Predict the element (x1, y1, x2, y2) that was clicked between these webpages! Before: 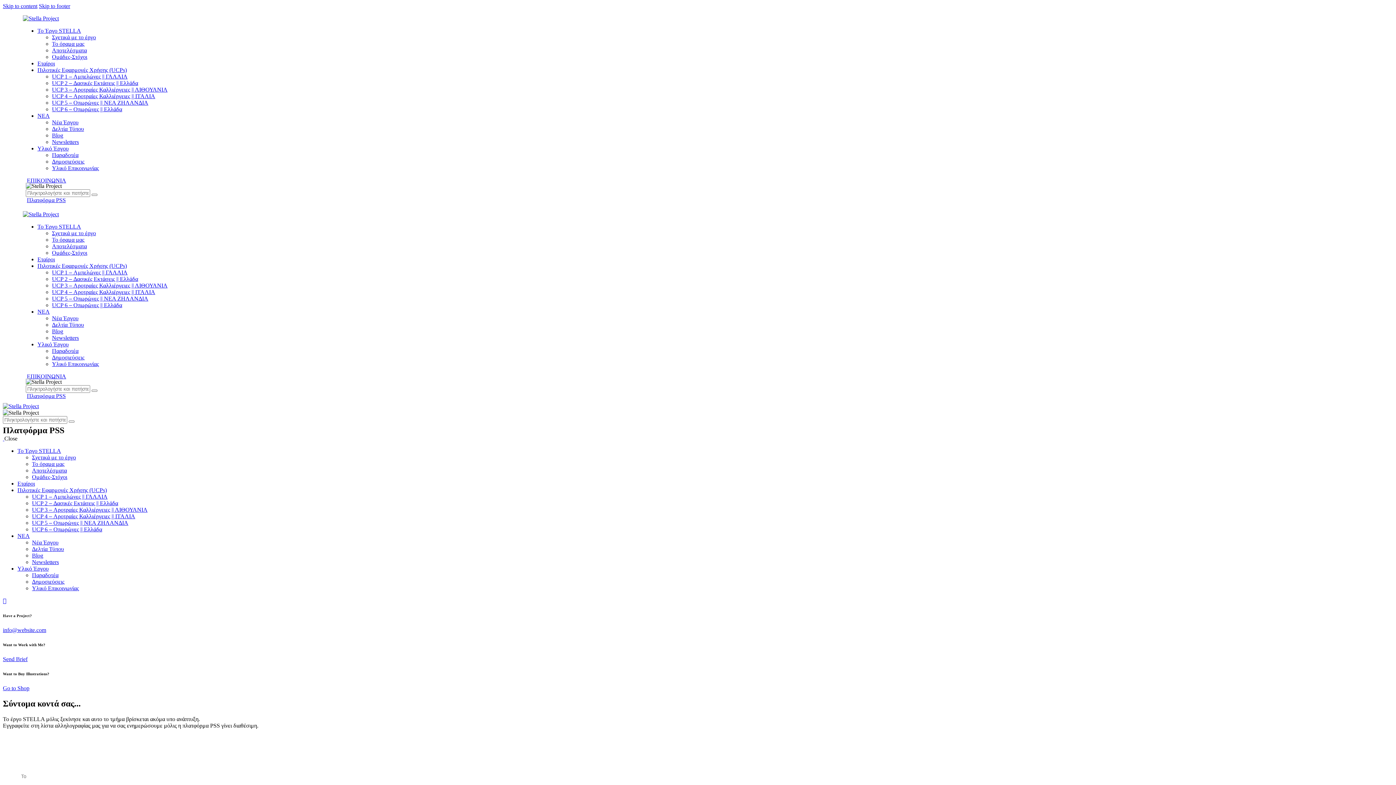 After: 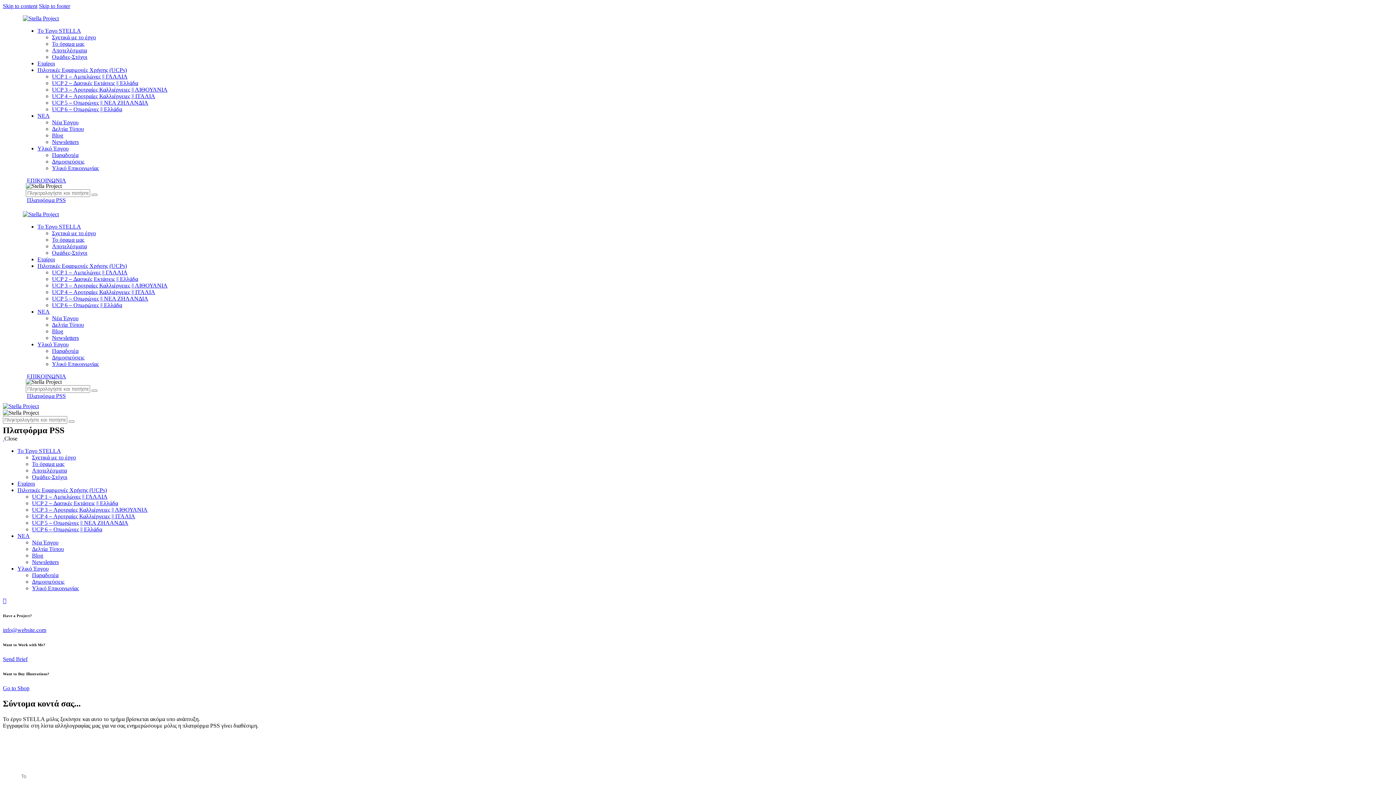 Action: label: Υλικό Έργου bbox: (17, 565, 48, 572)